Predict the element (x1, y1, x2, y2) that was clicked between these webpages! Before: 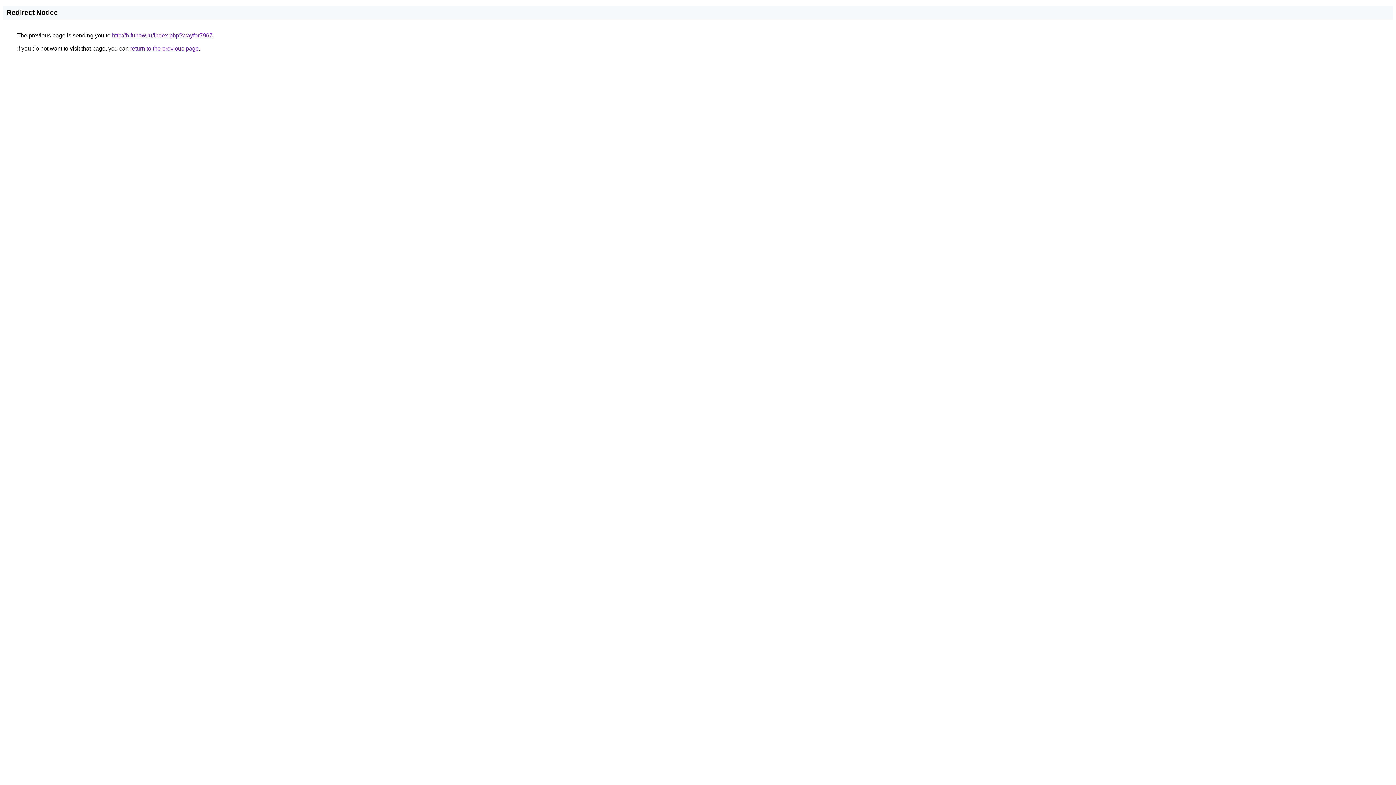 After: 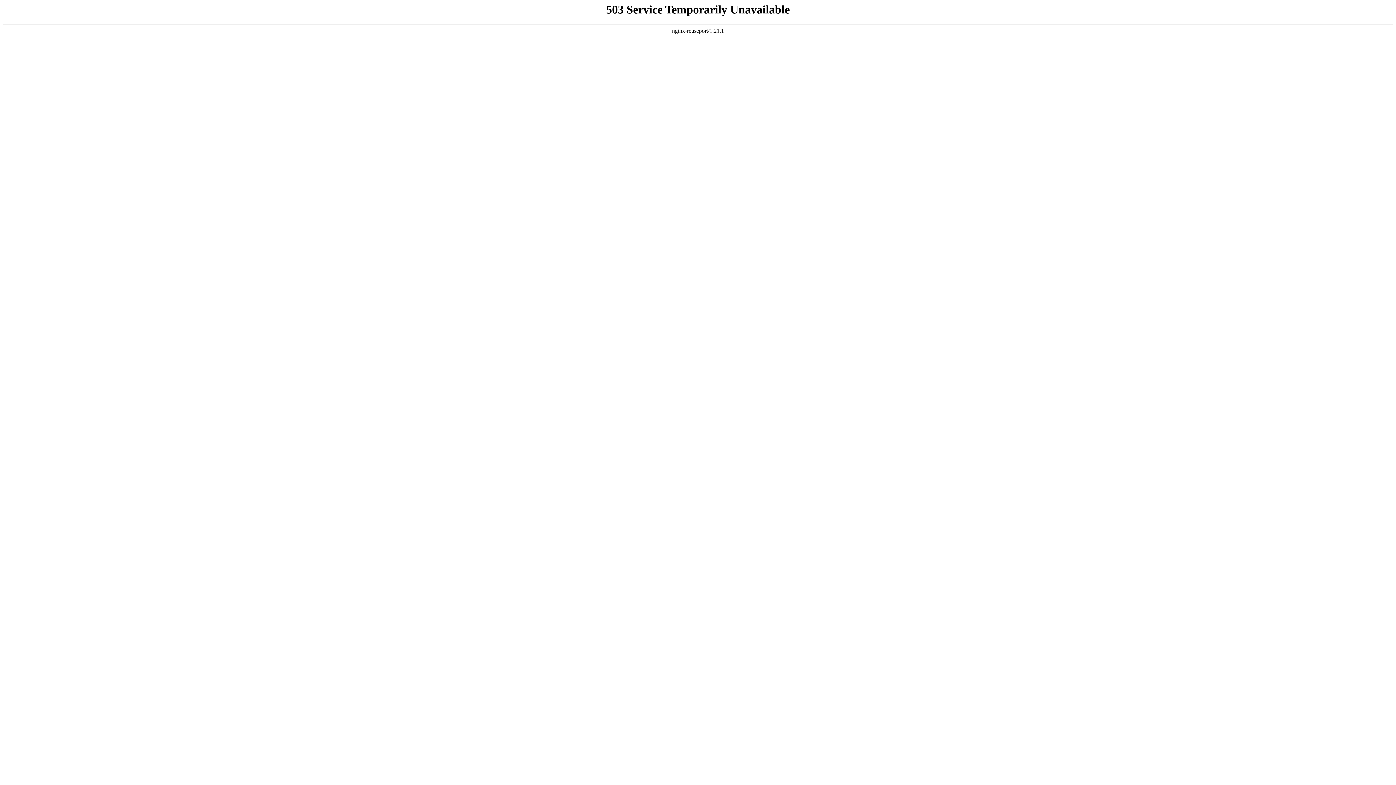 Action: bbox: (112, 32, 212, 38) label: http://b.funow.ru/index.php?wayfor7967